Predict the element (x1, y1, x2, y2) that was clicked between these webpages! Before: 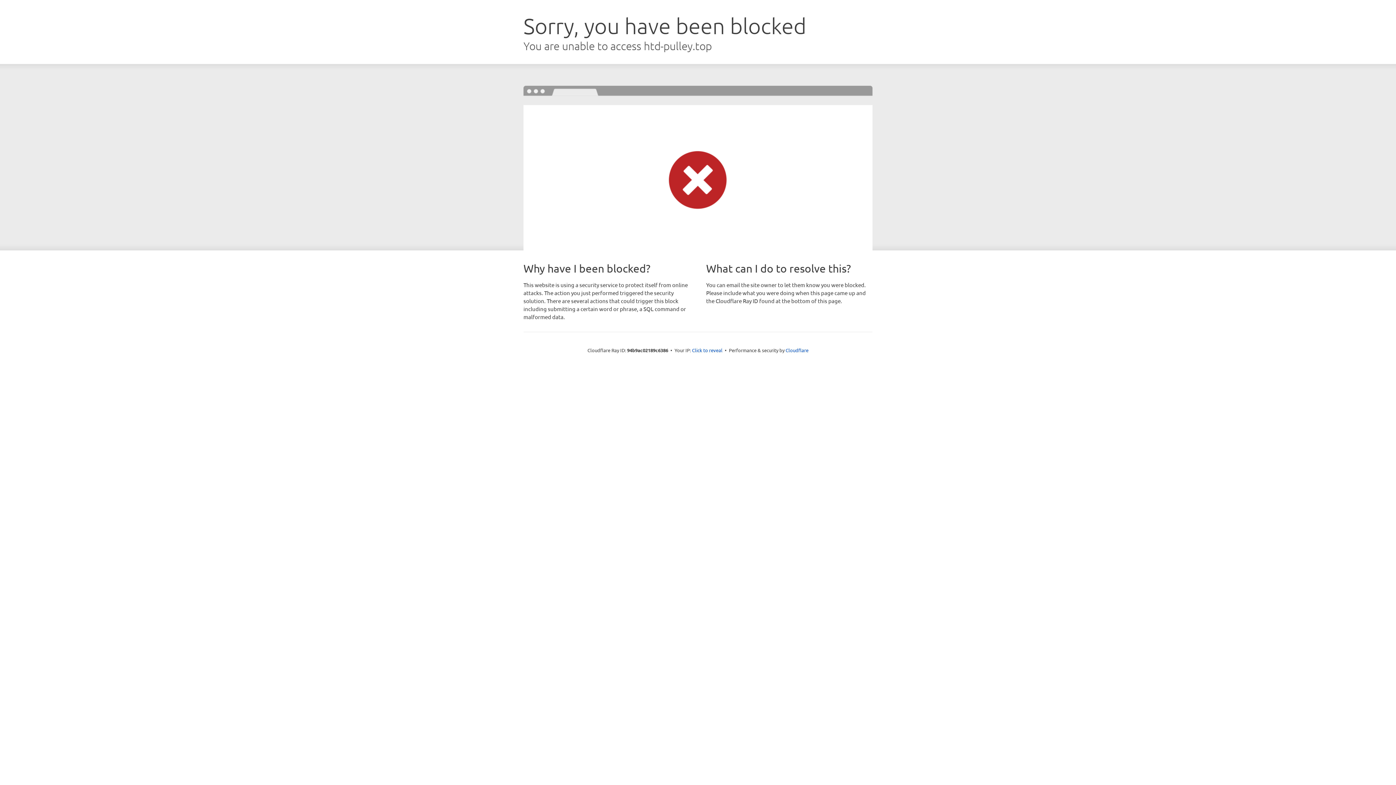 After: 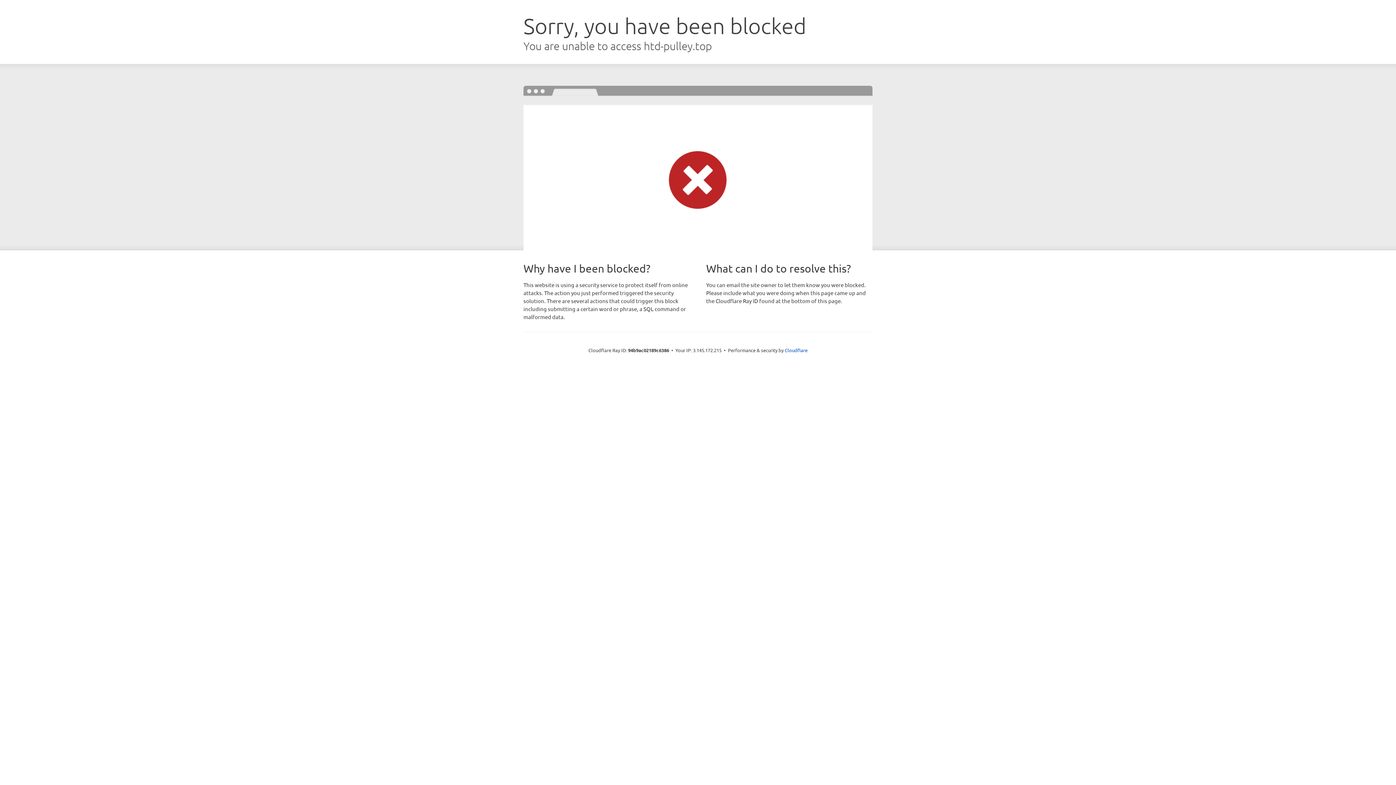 Action: label: Click to reveal bbox: (692, 346, 722, 353)